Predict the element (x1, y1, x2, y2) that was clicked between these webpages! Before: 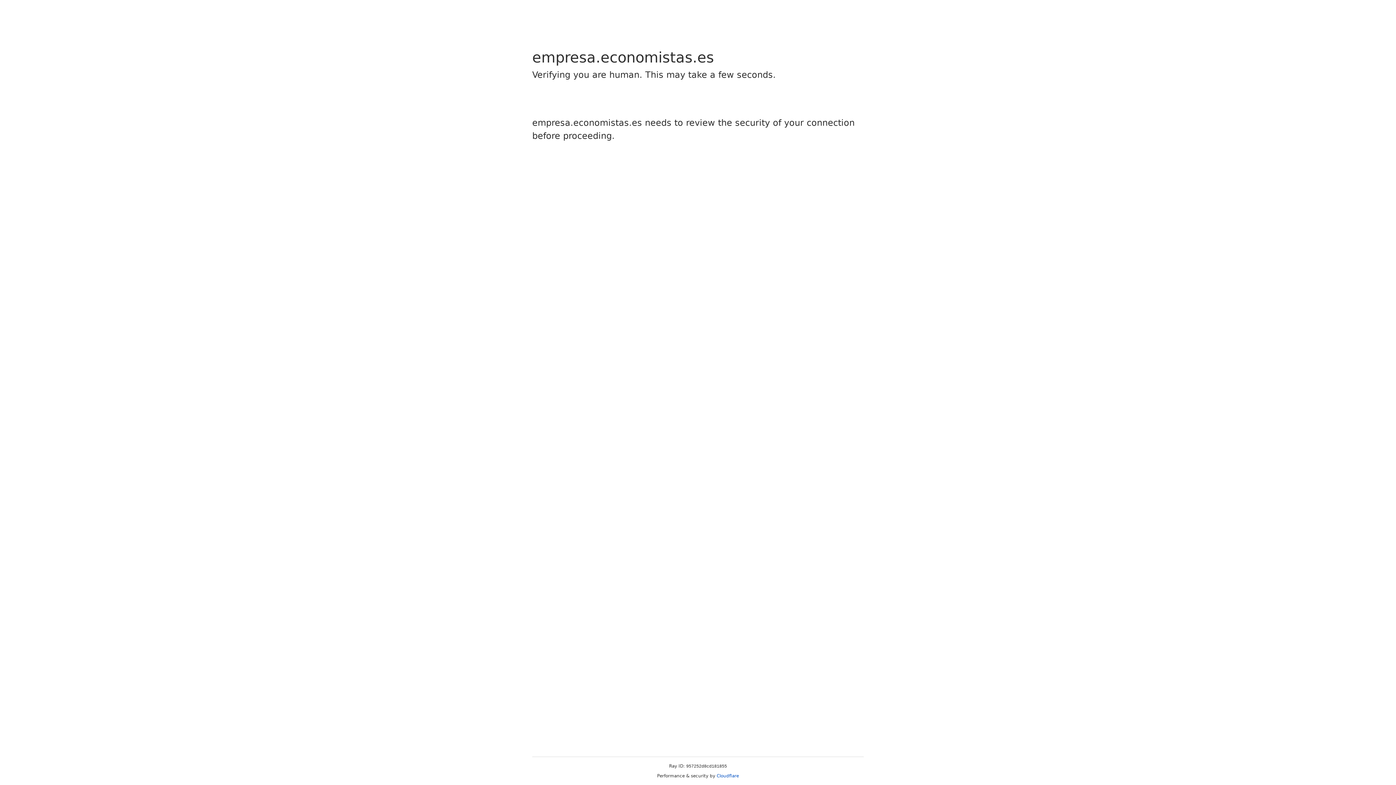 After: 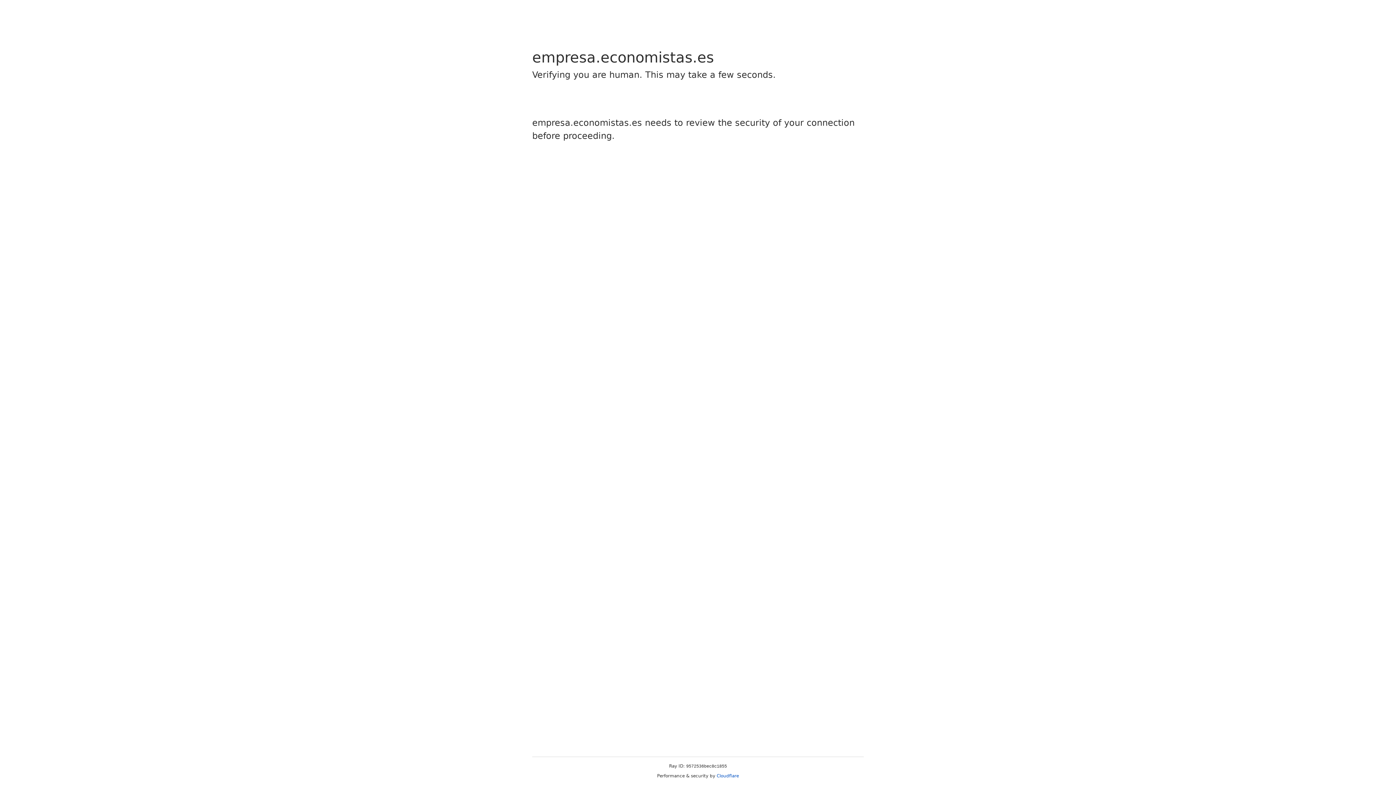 Action: label: Cloudflare bbox: (716, 773, 739, 778)